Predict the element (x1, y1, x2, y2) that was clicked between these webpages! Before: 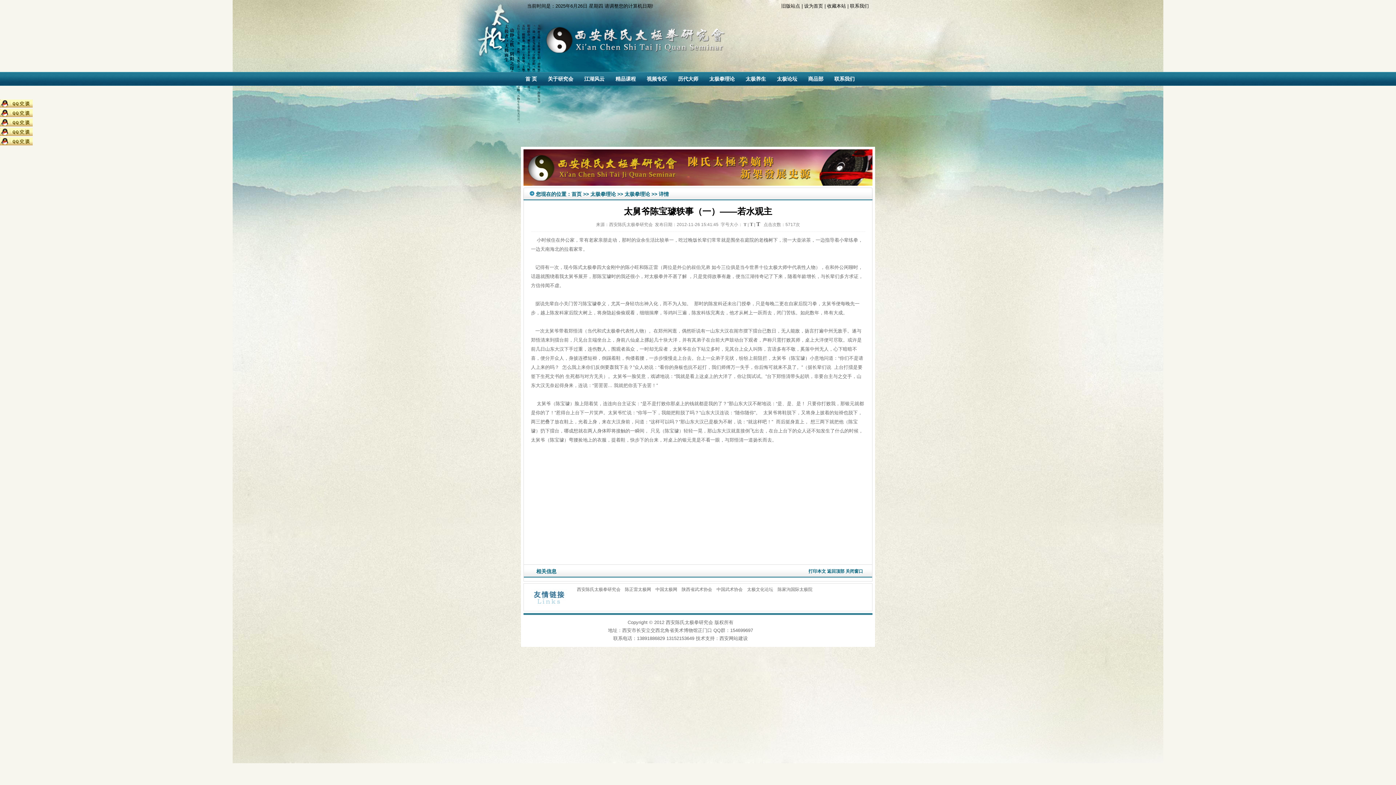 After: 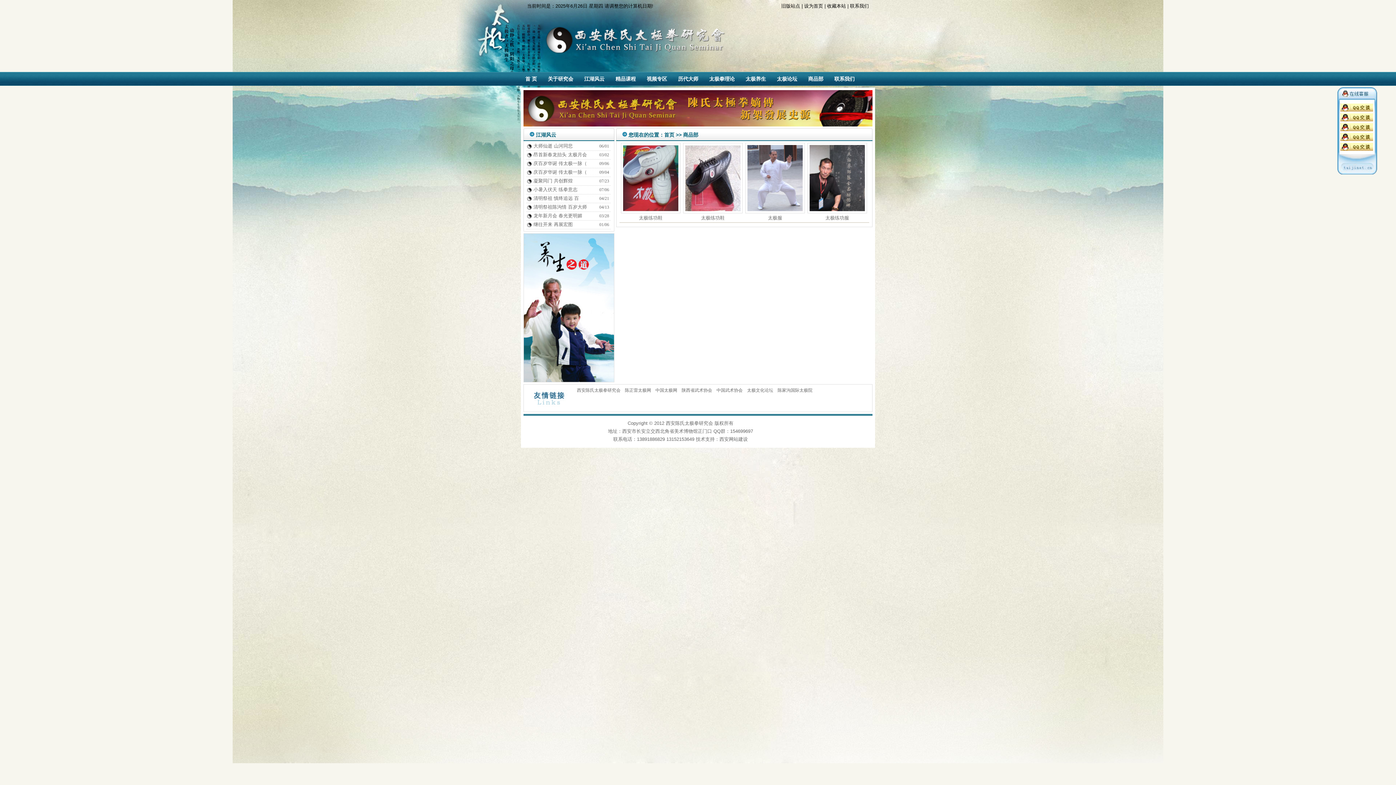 Action: label: 商品部 bbox: (808, 76, 823, 81)